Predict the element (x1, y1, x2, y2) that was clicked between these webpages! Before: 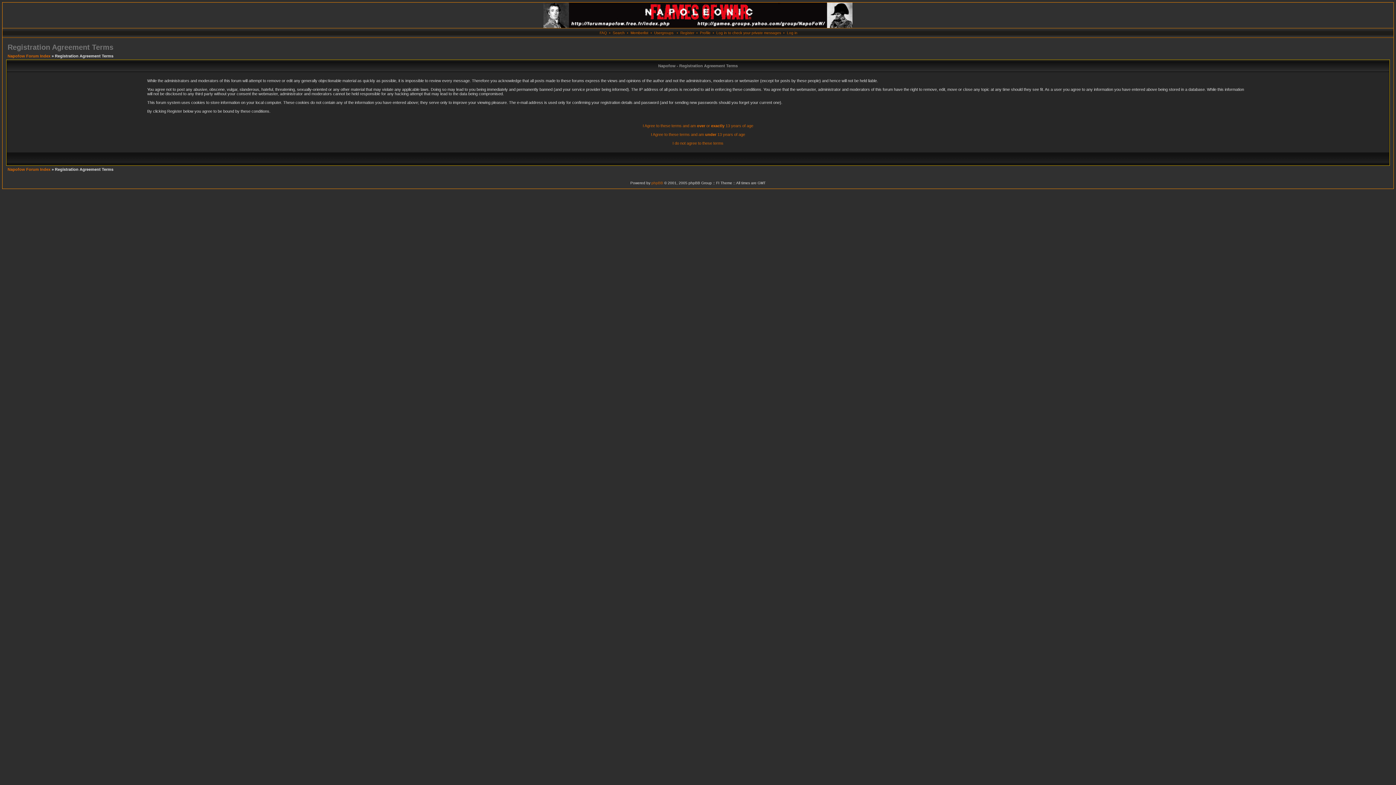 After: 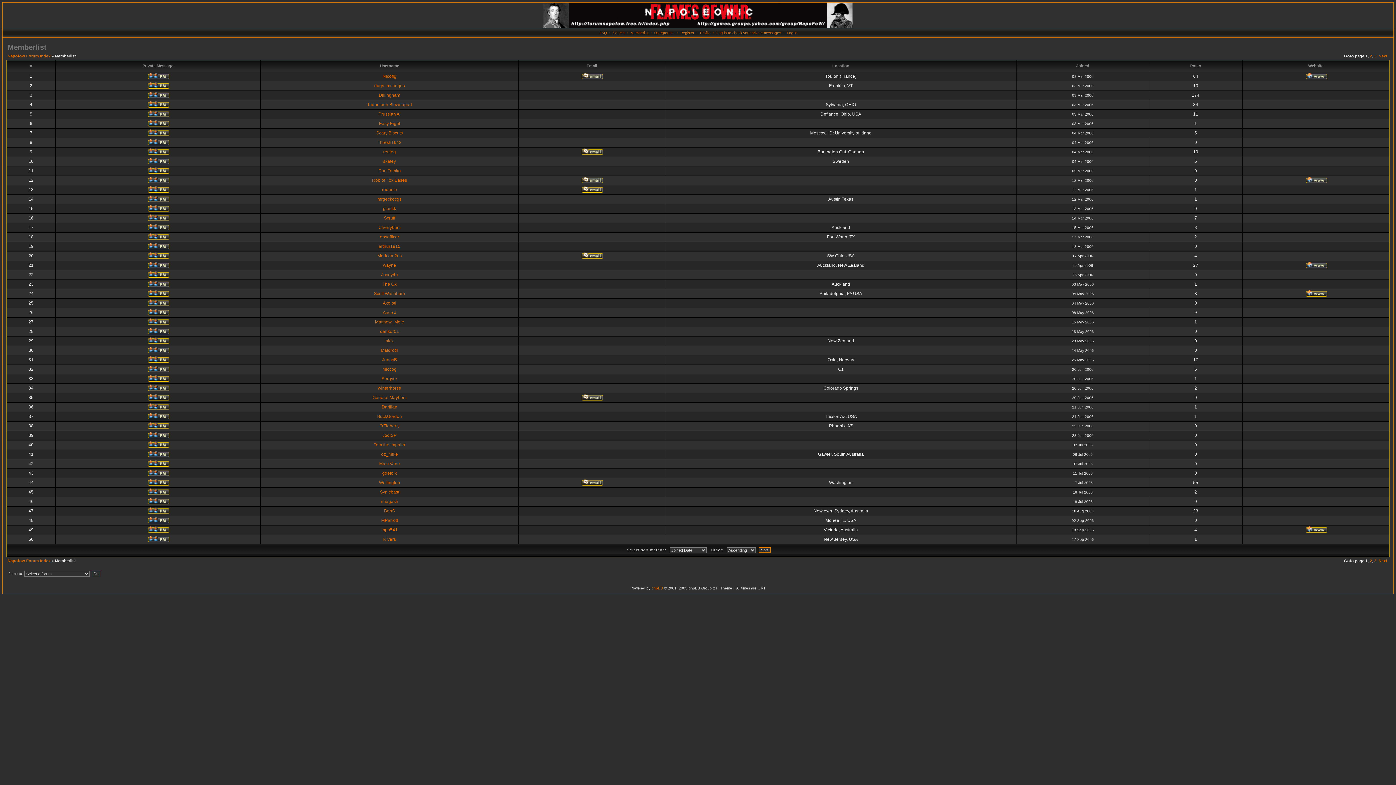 Action: bbox: (630, 30, 648, 34) label: Memberlist